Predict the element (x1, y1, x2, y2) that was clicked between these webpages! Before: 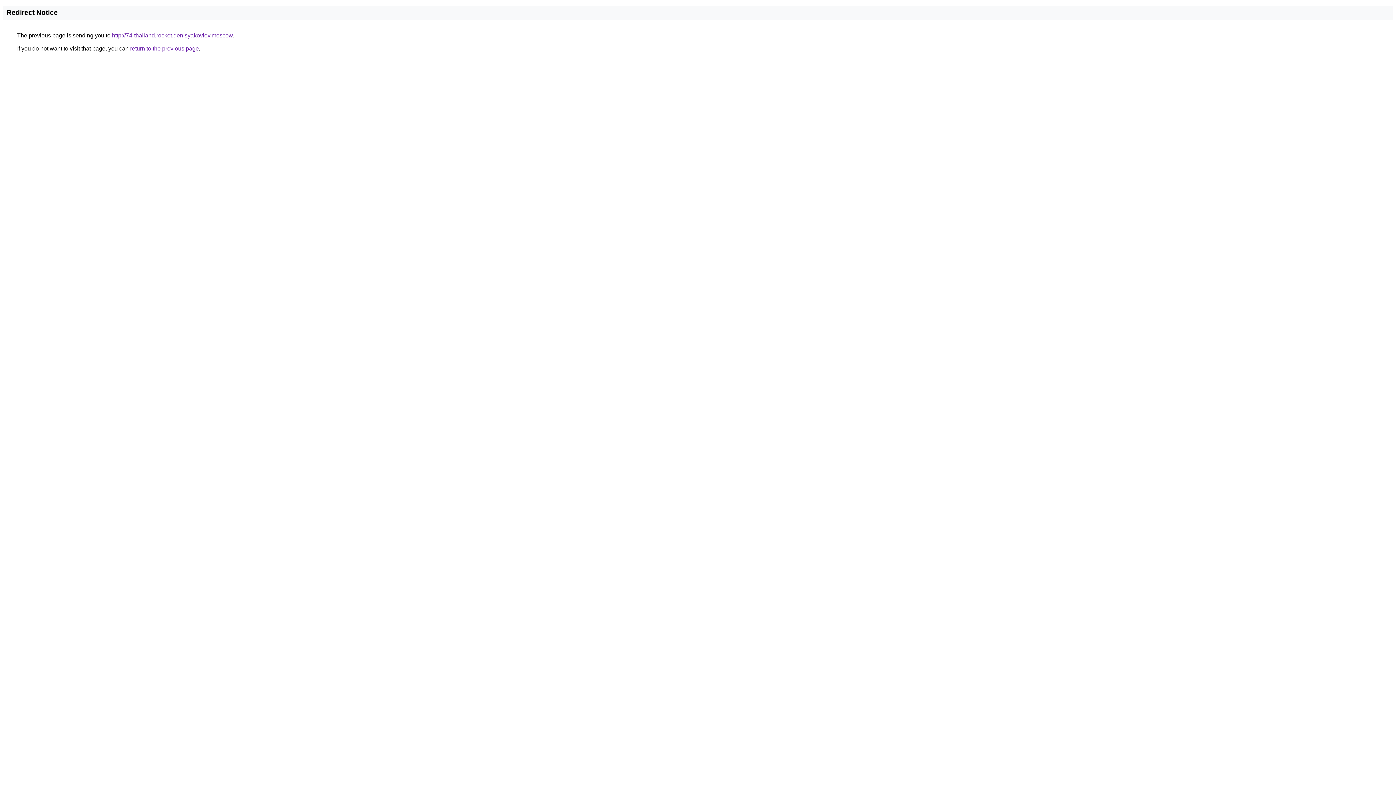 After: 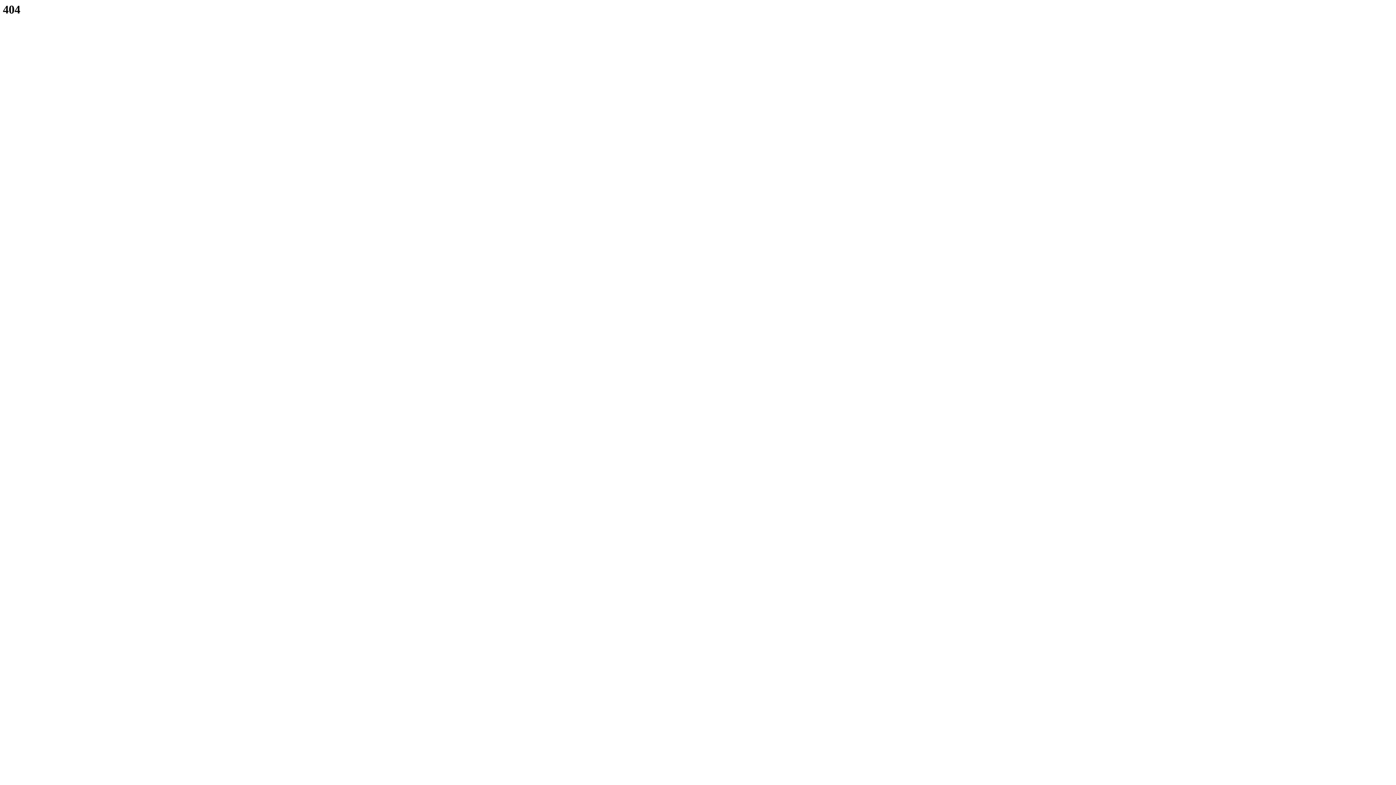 Action: bbox: (112, 32, 232, 38) label: http://74-thailand.rocket.denisyakovlev.moscow